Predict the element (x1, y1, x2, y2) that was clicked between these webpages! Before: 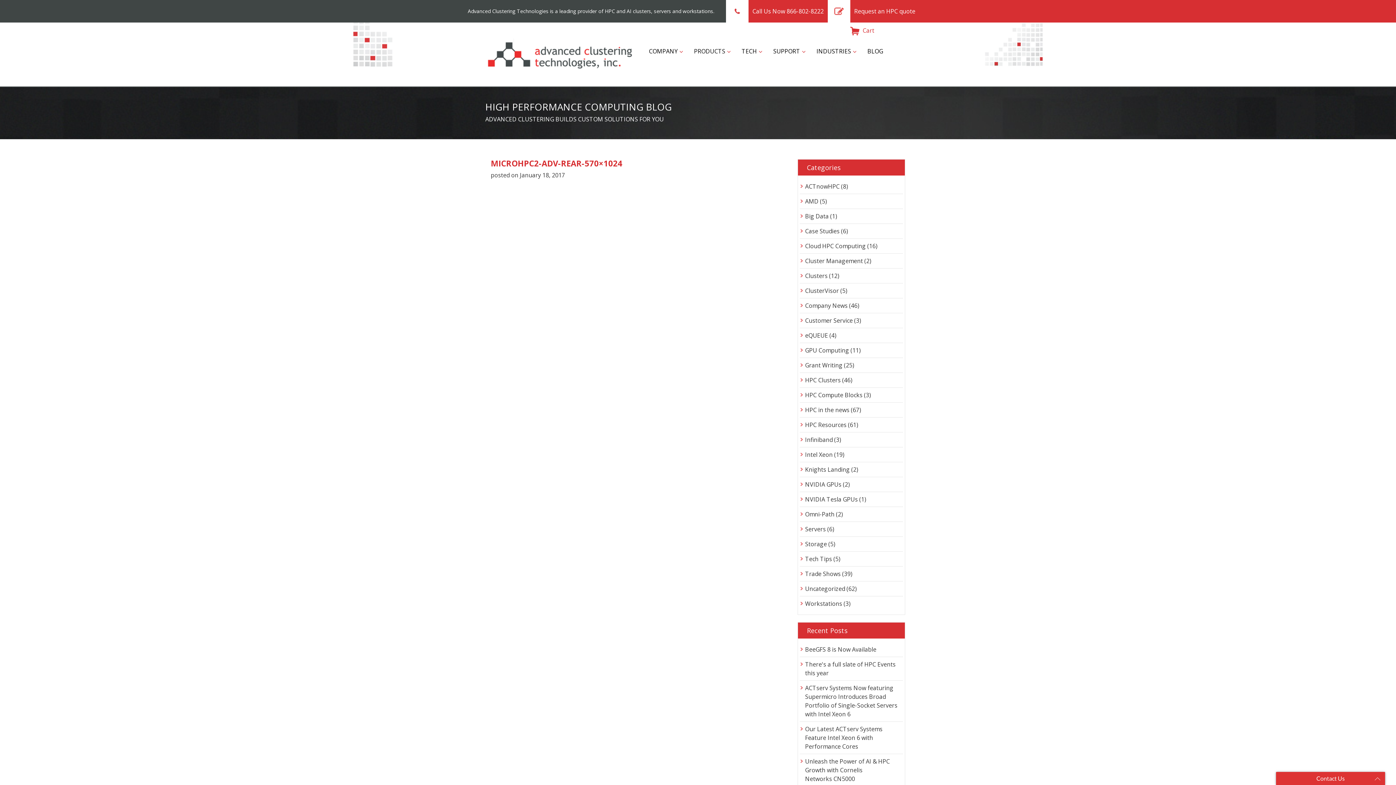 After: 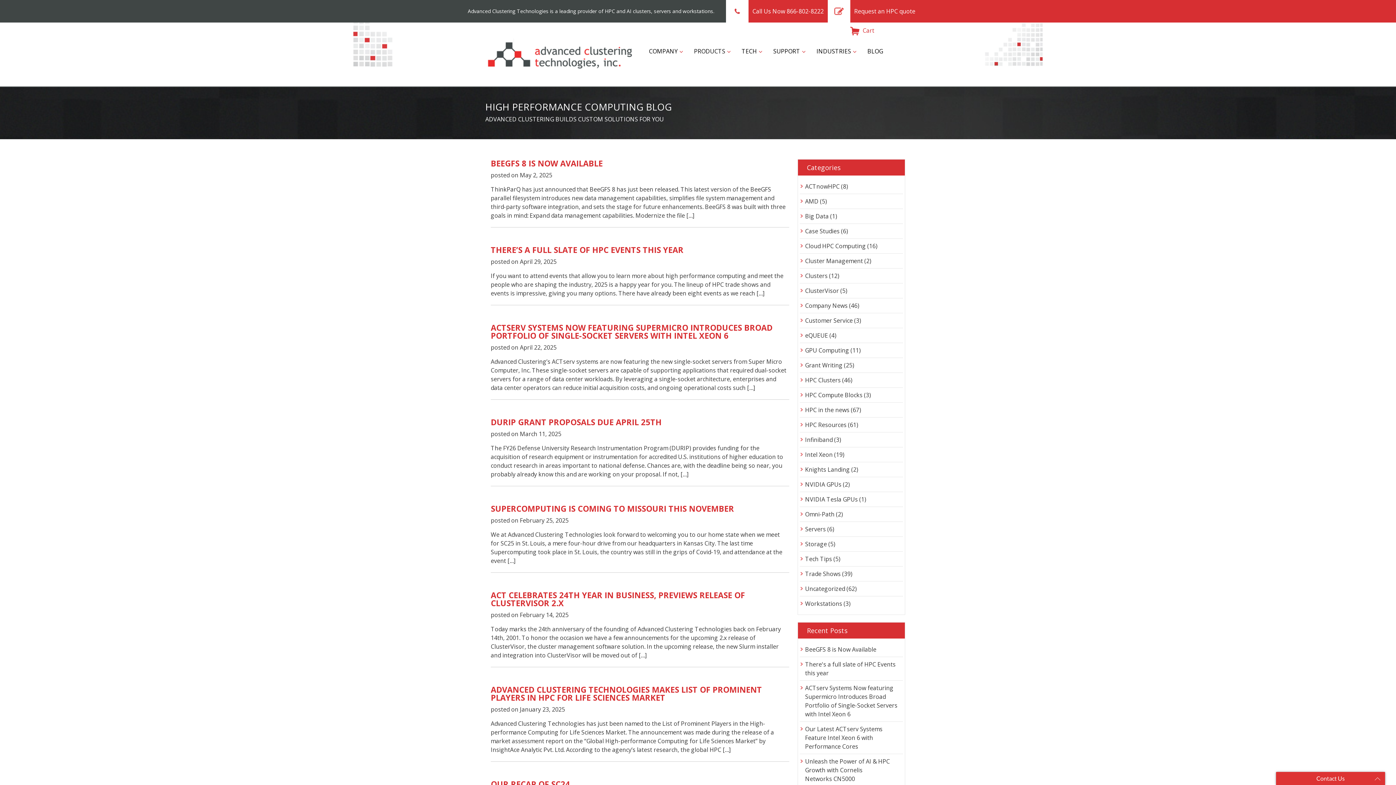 Action: bbox: (805, 584, 845, 592) label: Uncategorized